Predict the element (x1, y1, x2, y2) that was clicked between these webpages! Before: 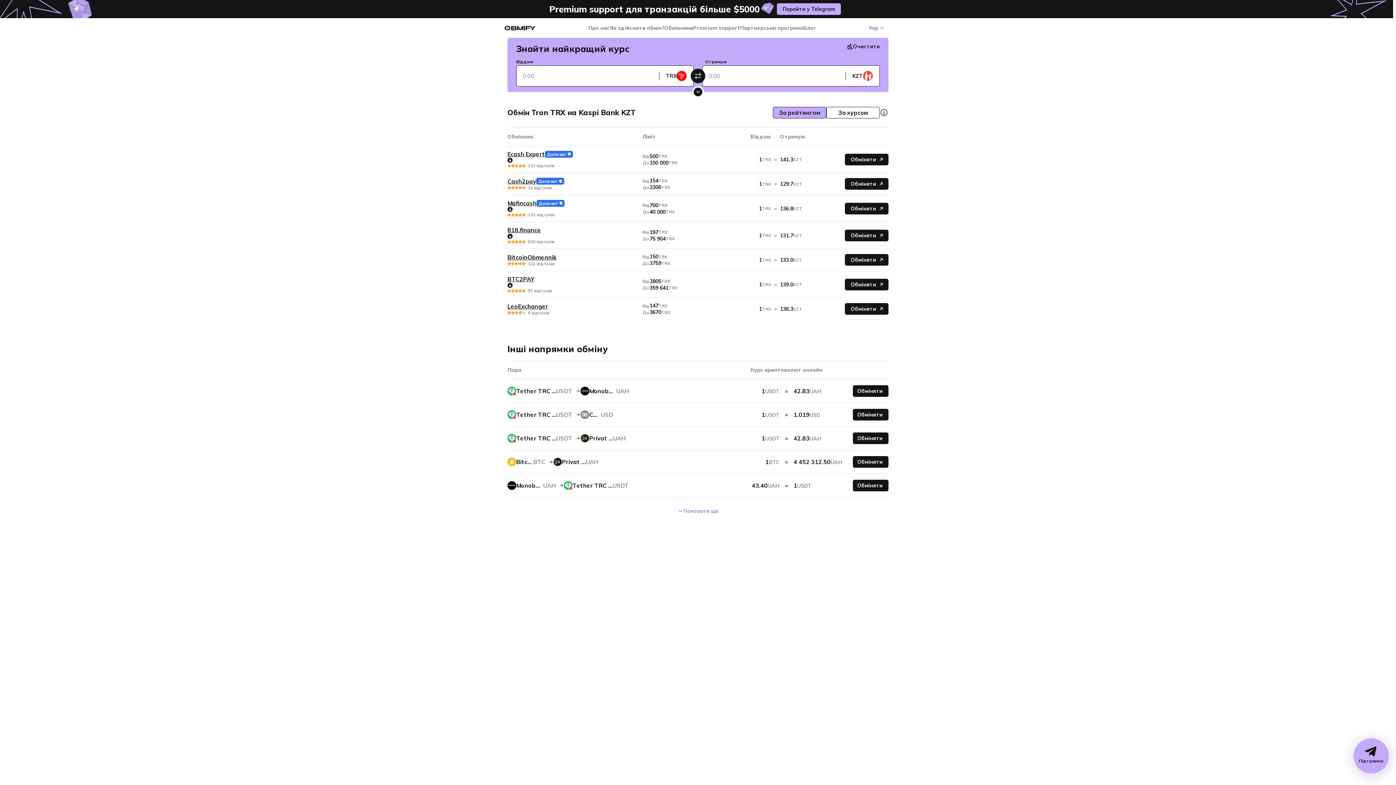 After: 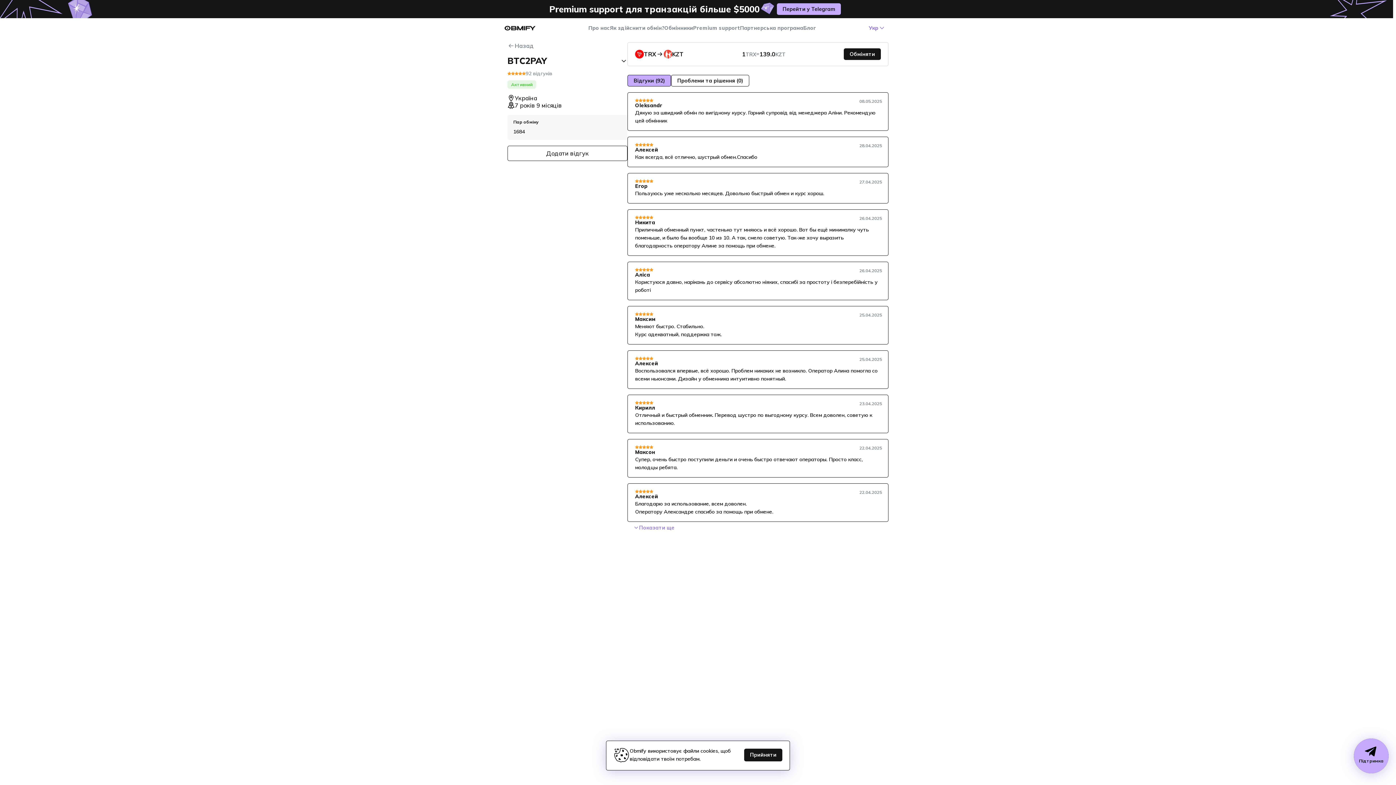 Action: label: BTC2PAY bbox: (507, 275, 534, 282)